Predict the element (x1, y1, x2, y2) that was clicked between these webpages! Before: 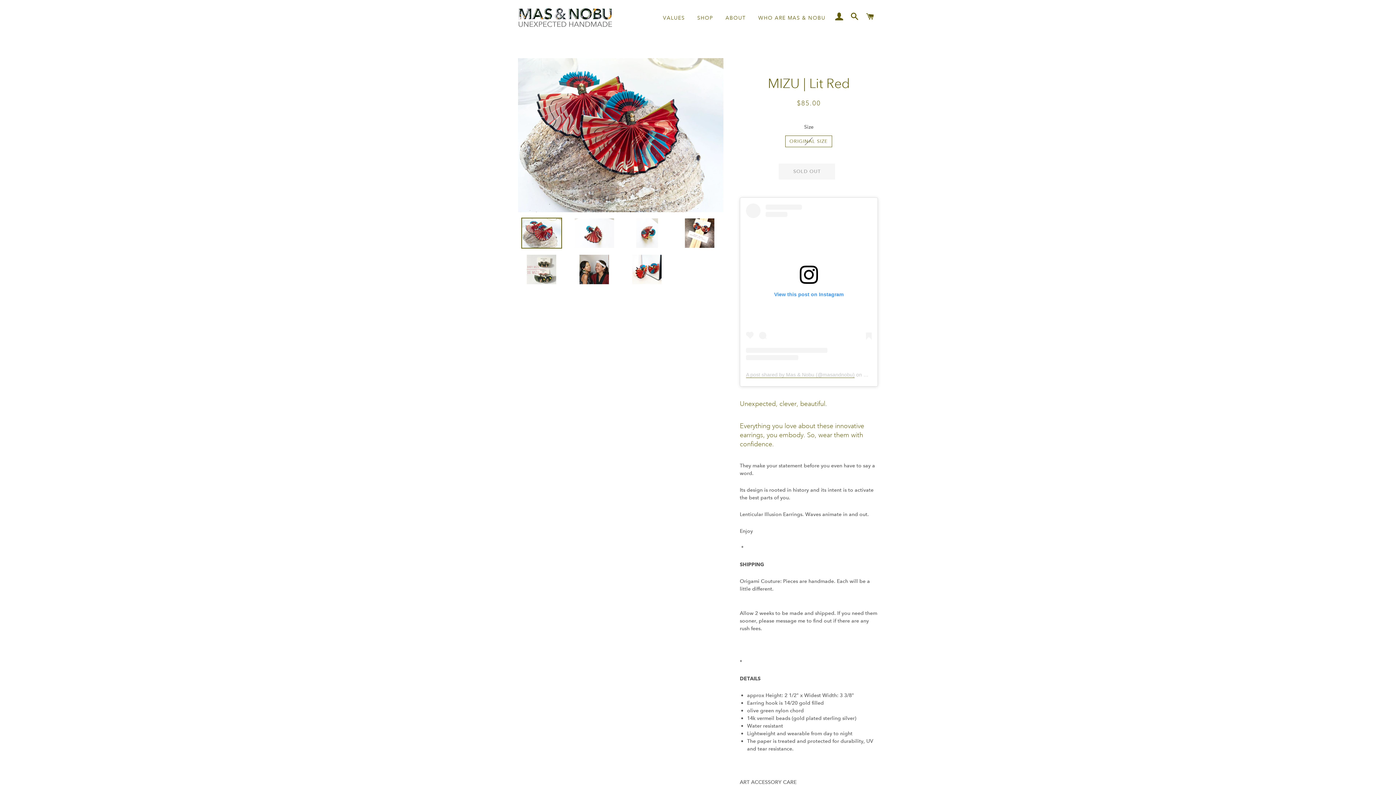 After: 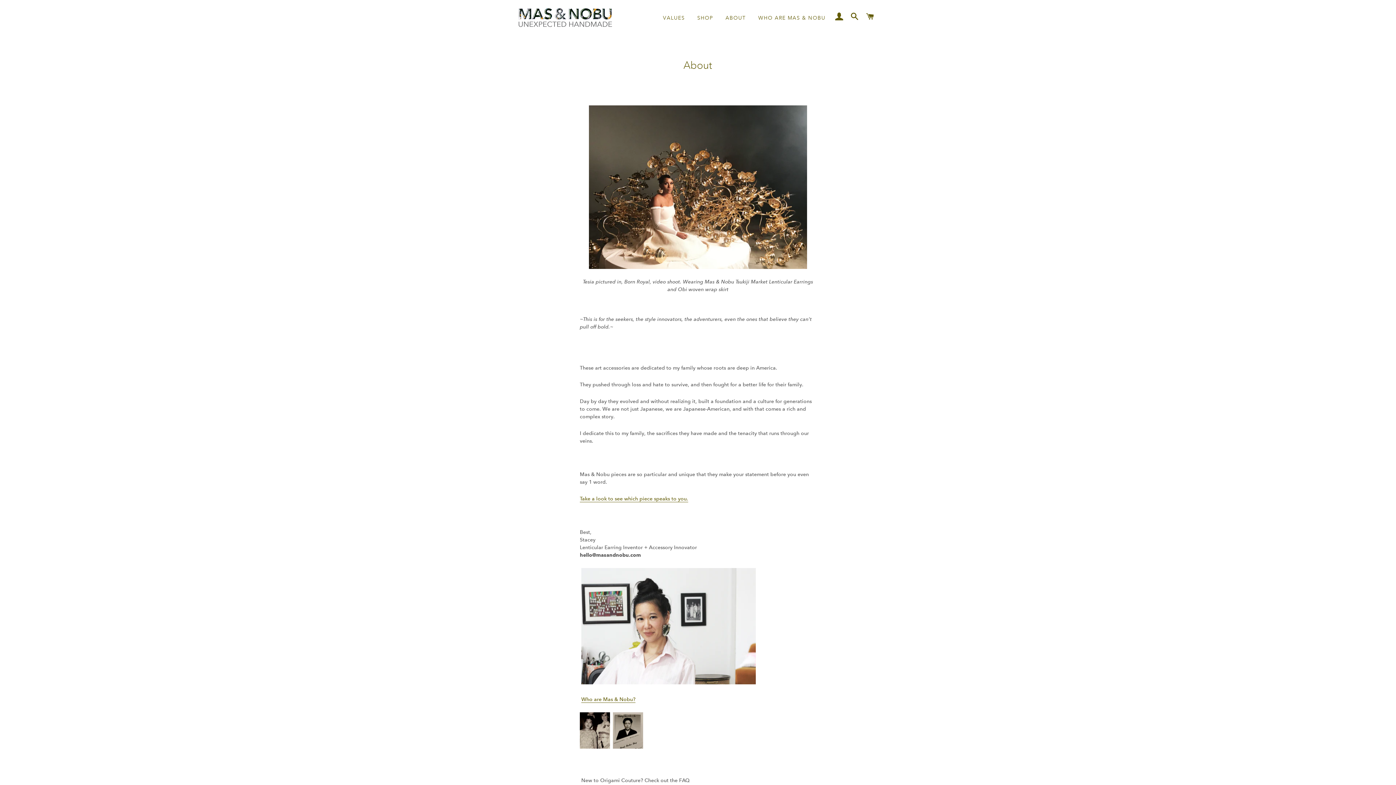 Action: label: ABOUT bbox: (720, 8, 751, 27)